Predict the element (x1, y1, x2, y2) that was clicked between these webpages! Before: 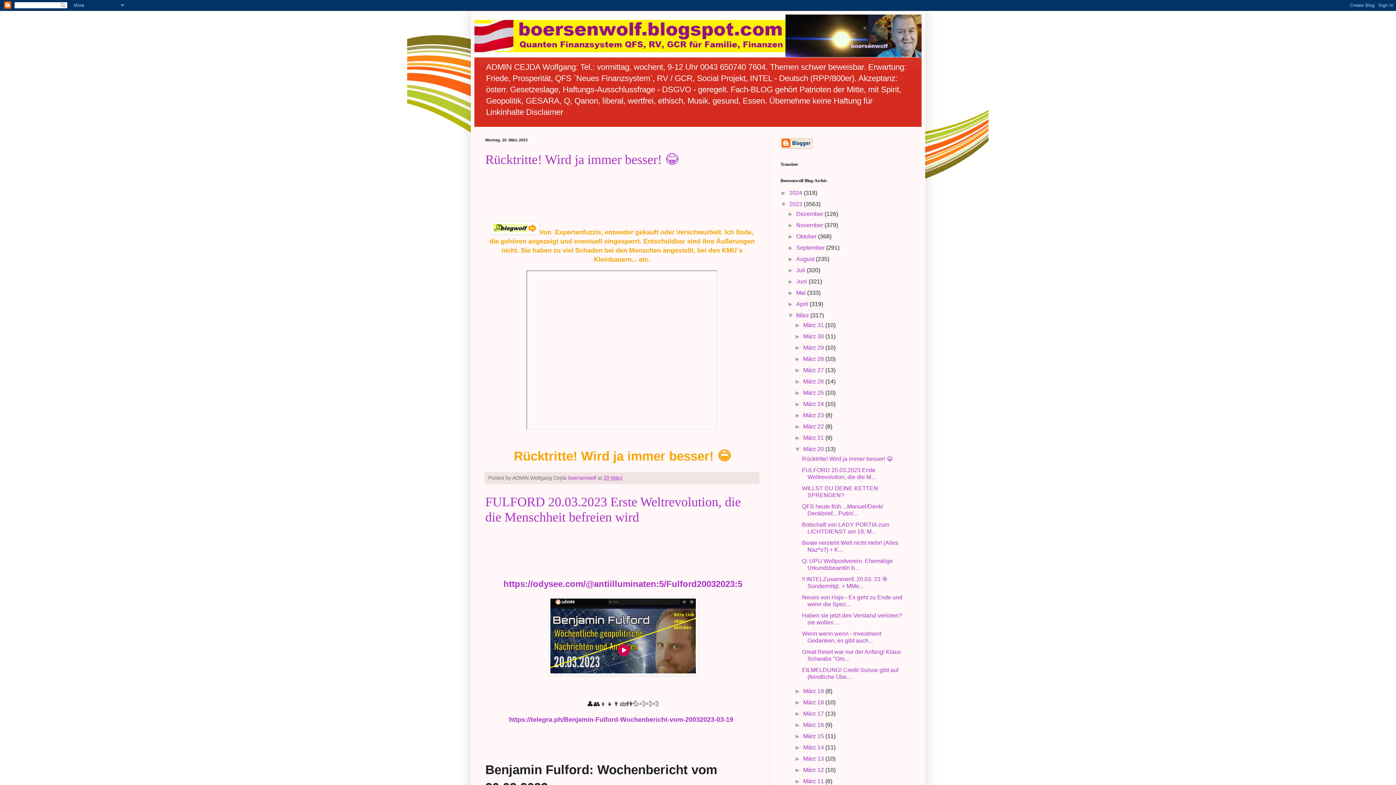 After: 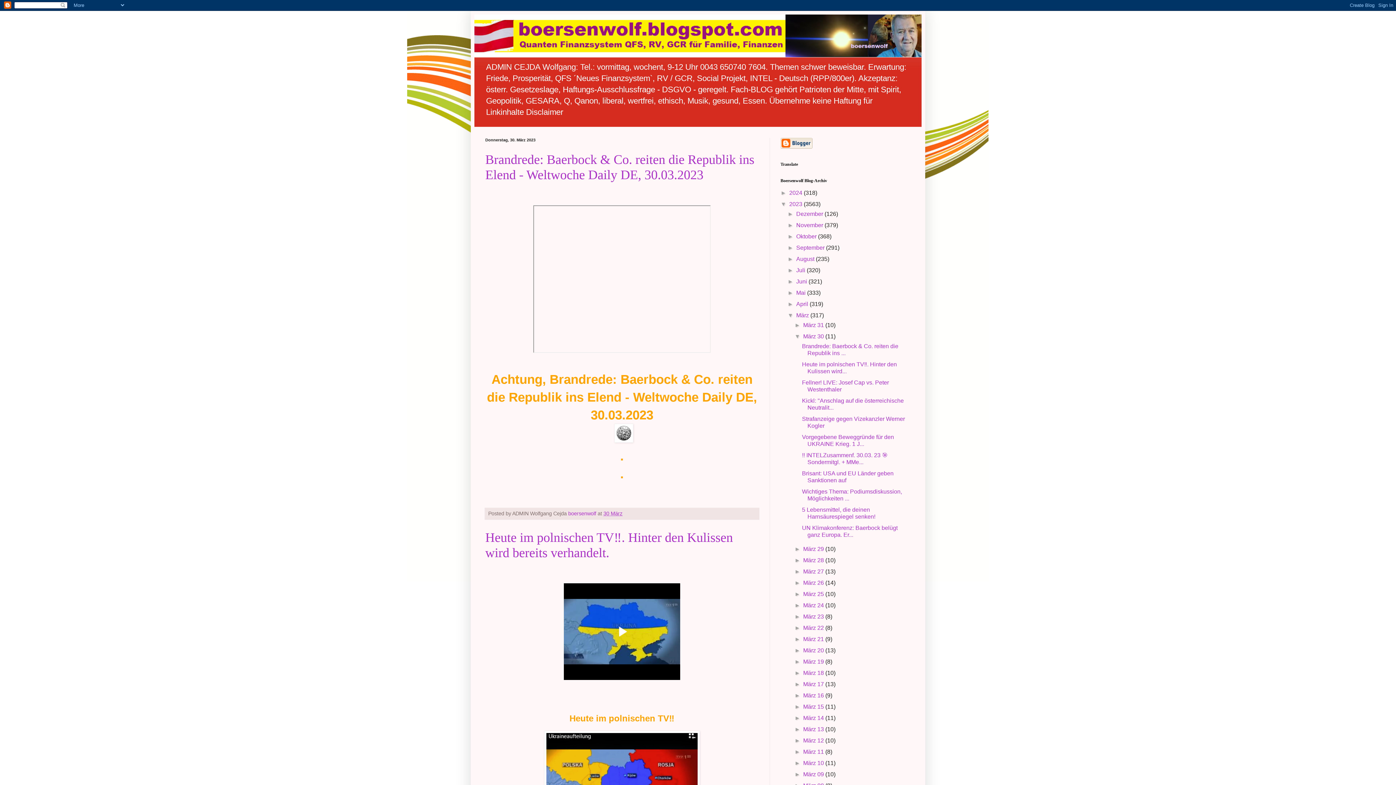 Action: bbox: (803, 333, 825, 339) label: März 30 